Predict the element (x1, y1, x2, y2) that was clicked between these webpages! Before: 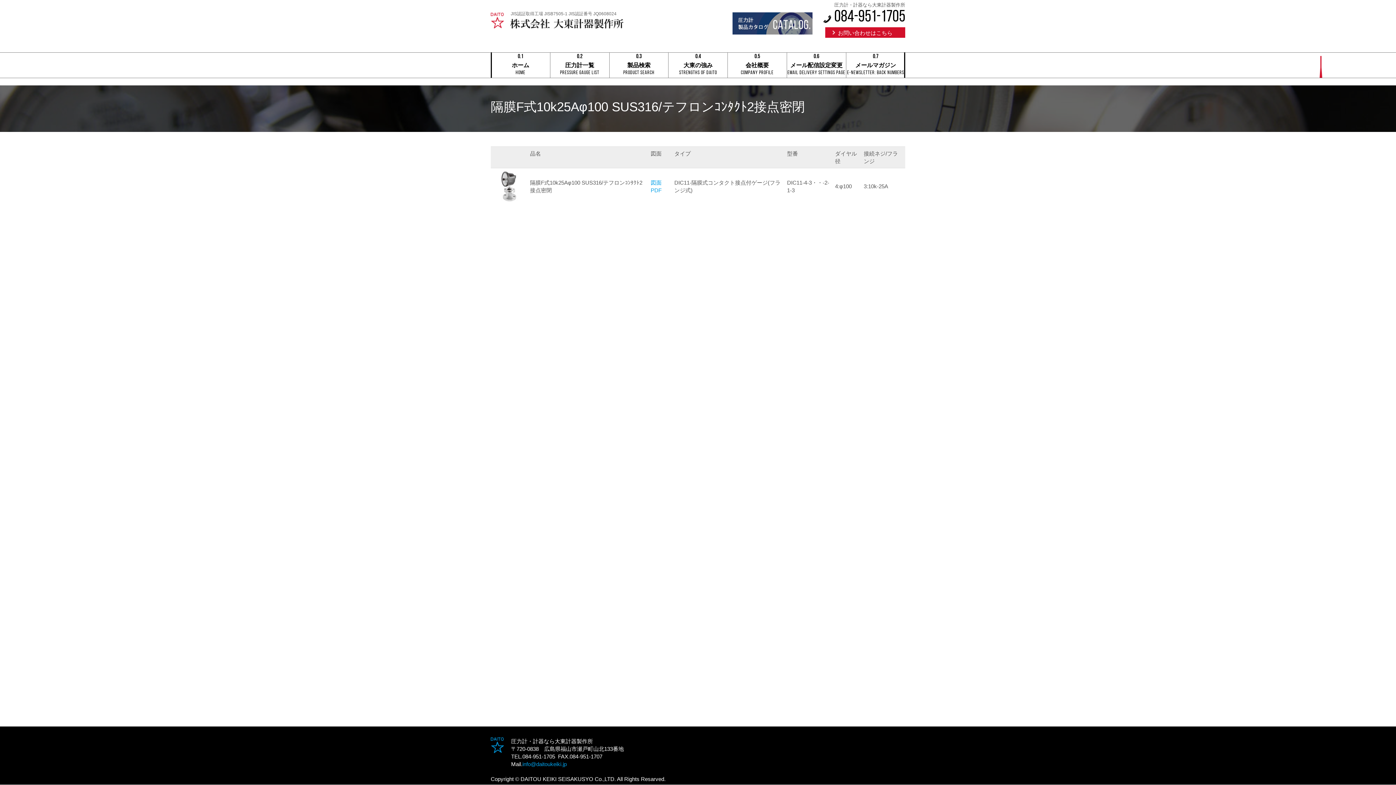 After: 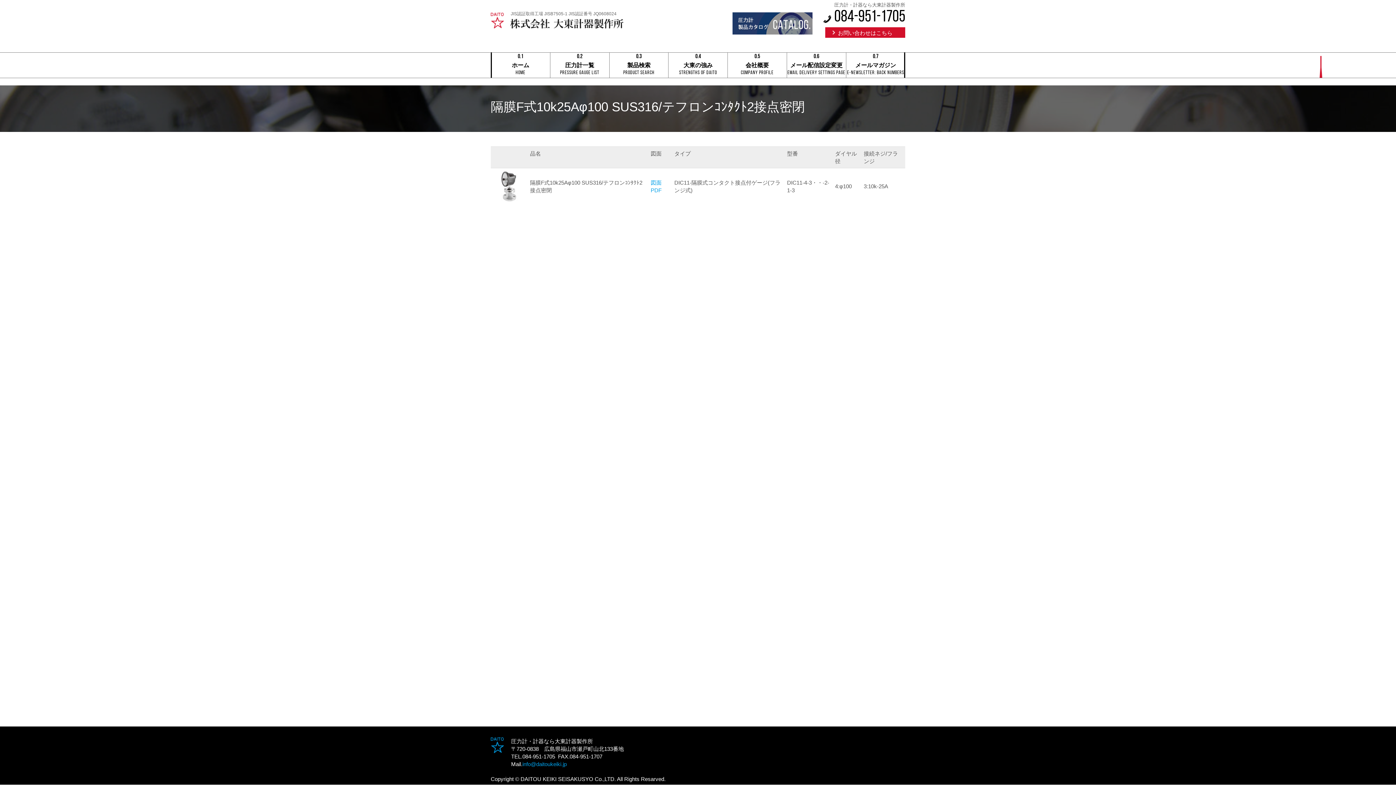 Action: bbox: (732, 27, 812, 33)